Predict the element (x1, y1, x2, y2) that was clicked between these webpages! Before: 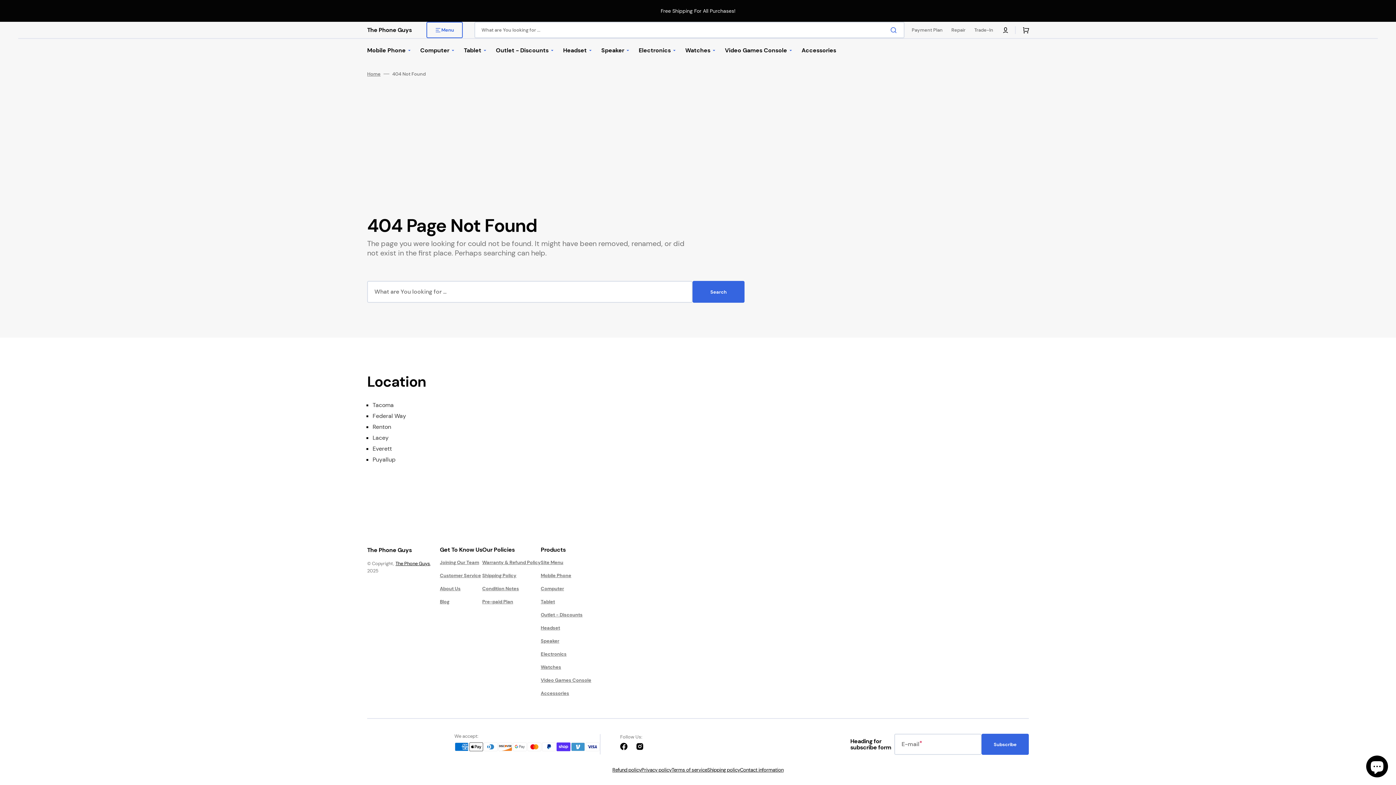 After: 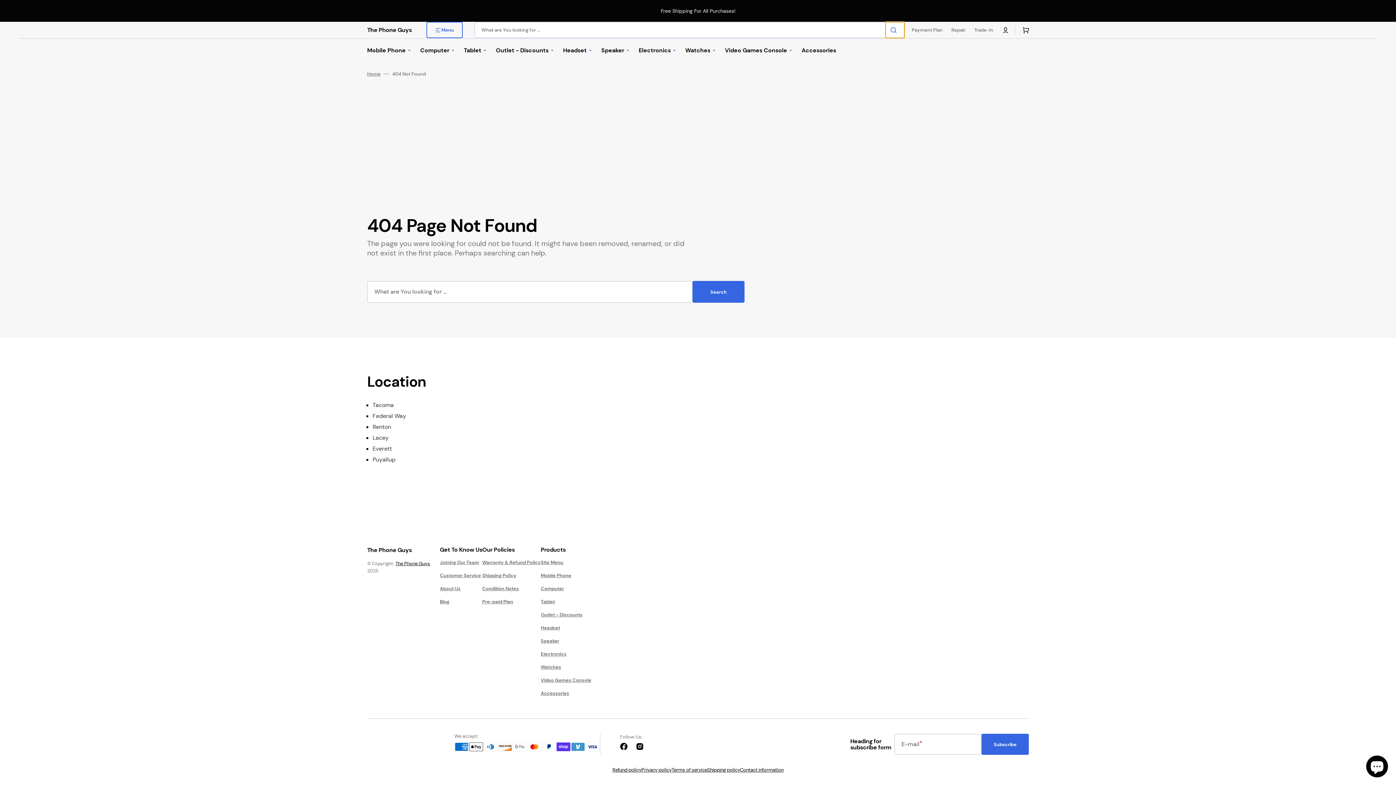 Action: bbox: (885, 22, 904, 38) label: Search